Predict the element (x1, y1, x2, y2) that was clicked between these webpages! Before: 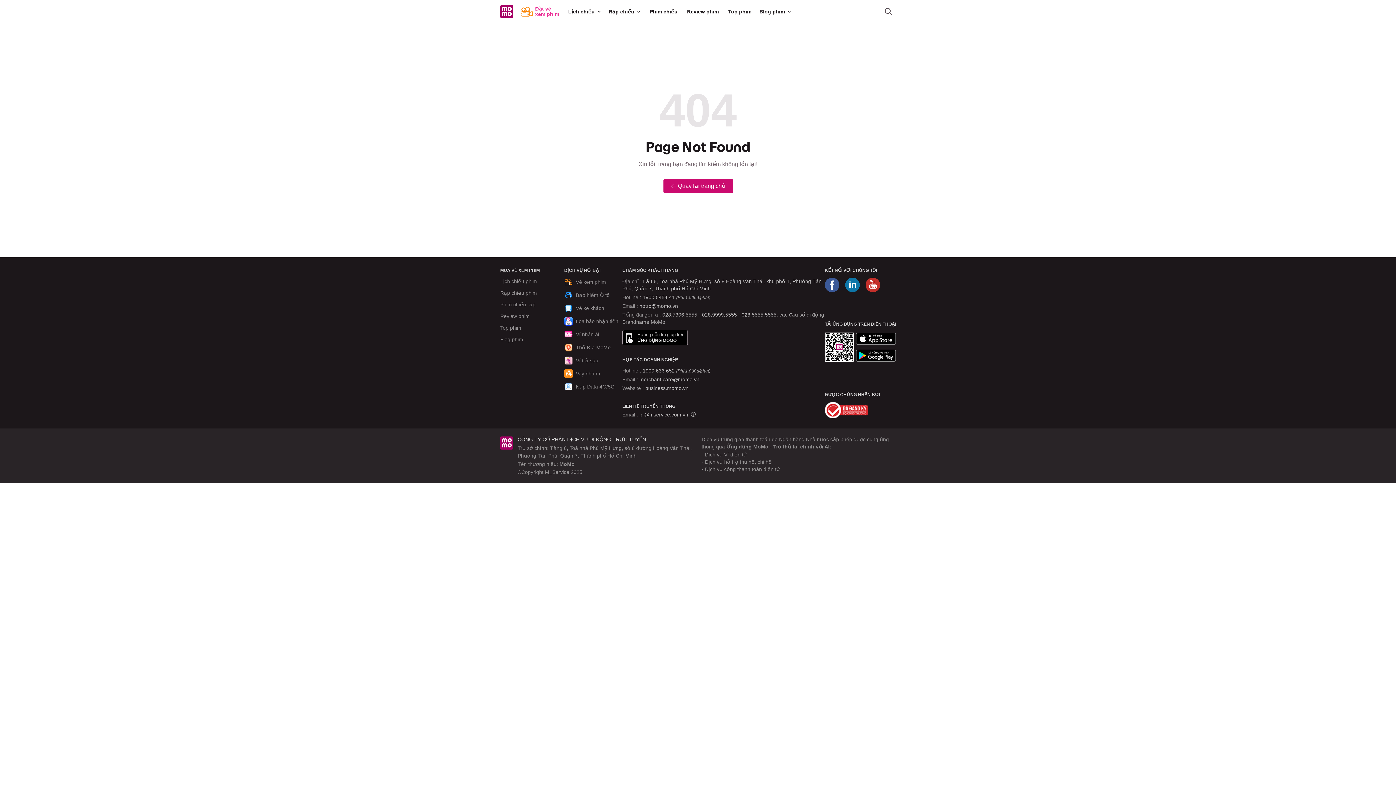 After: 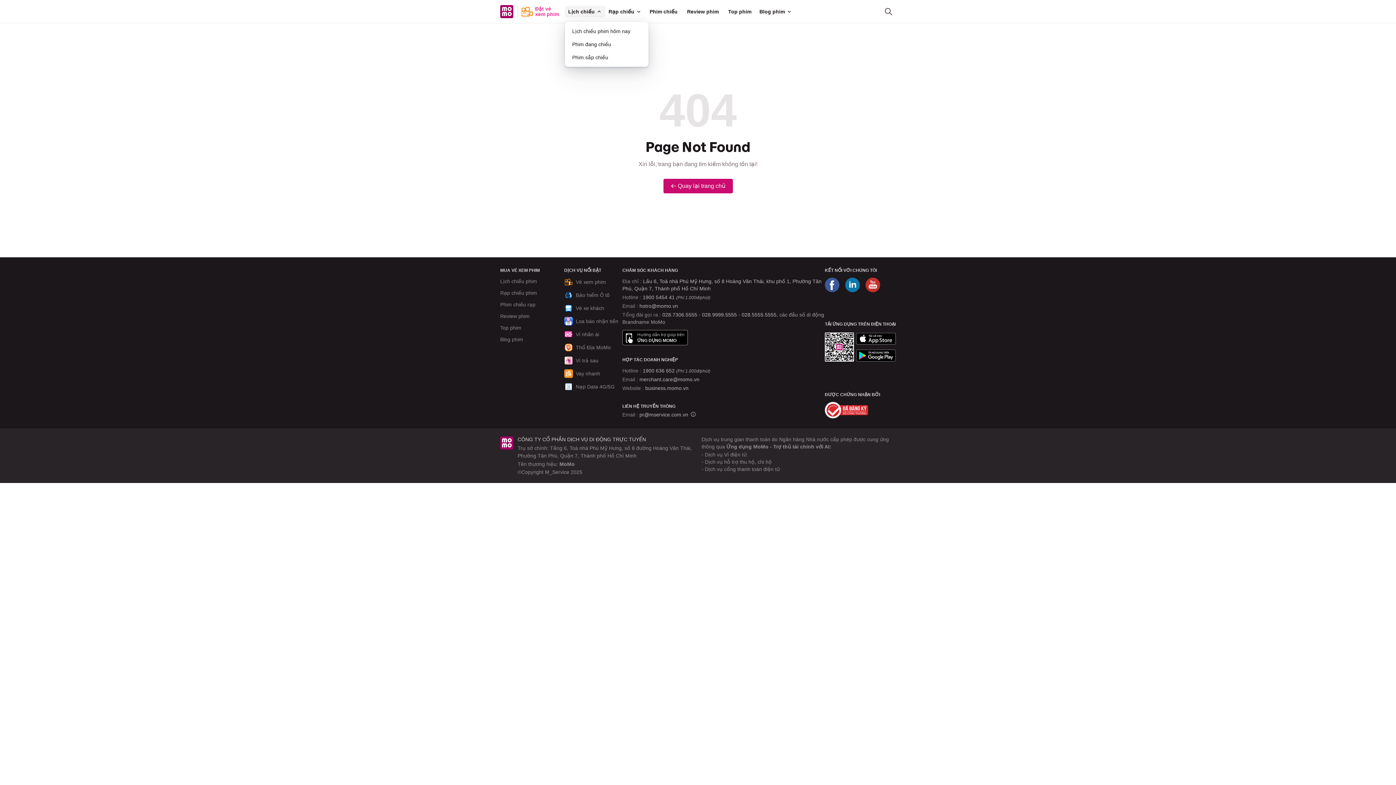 Action: bbox: (565, 5, 605, 17) label: Lịch chiếu